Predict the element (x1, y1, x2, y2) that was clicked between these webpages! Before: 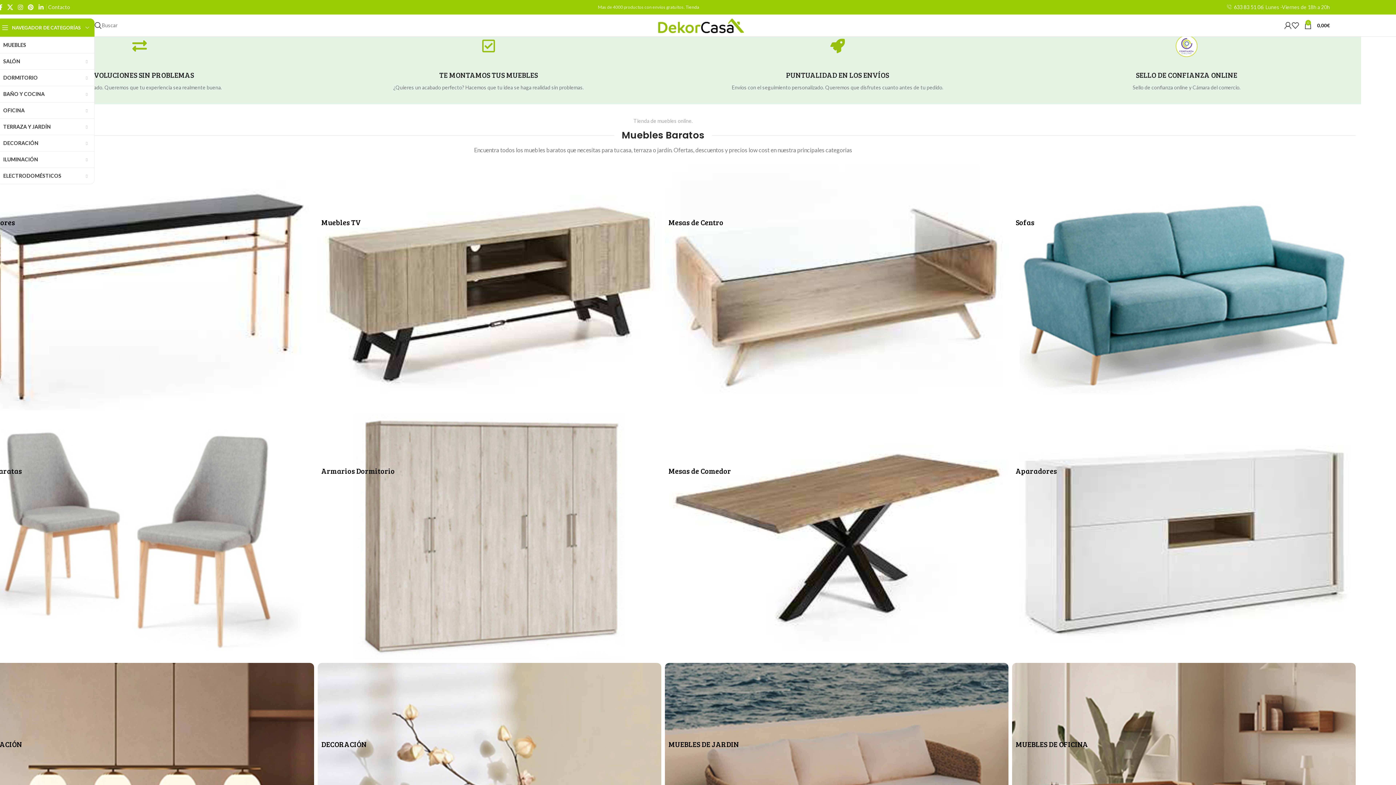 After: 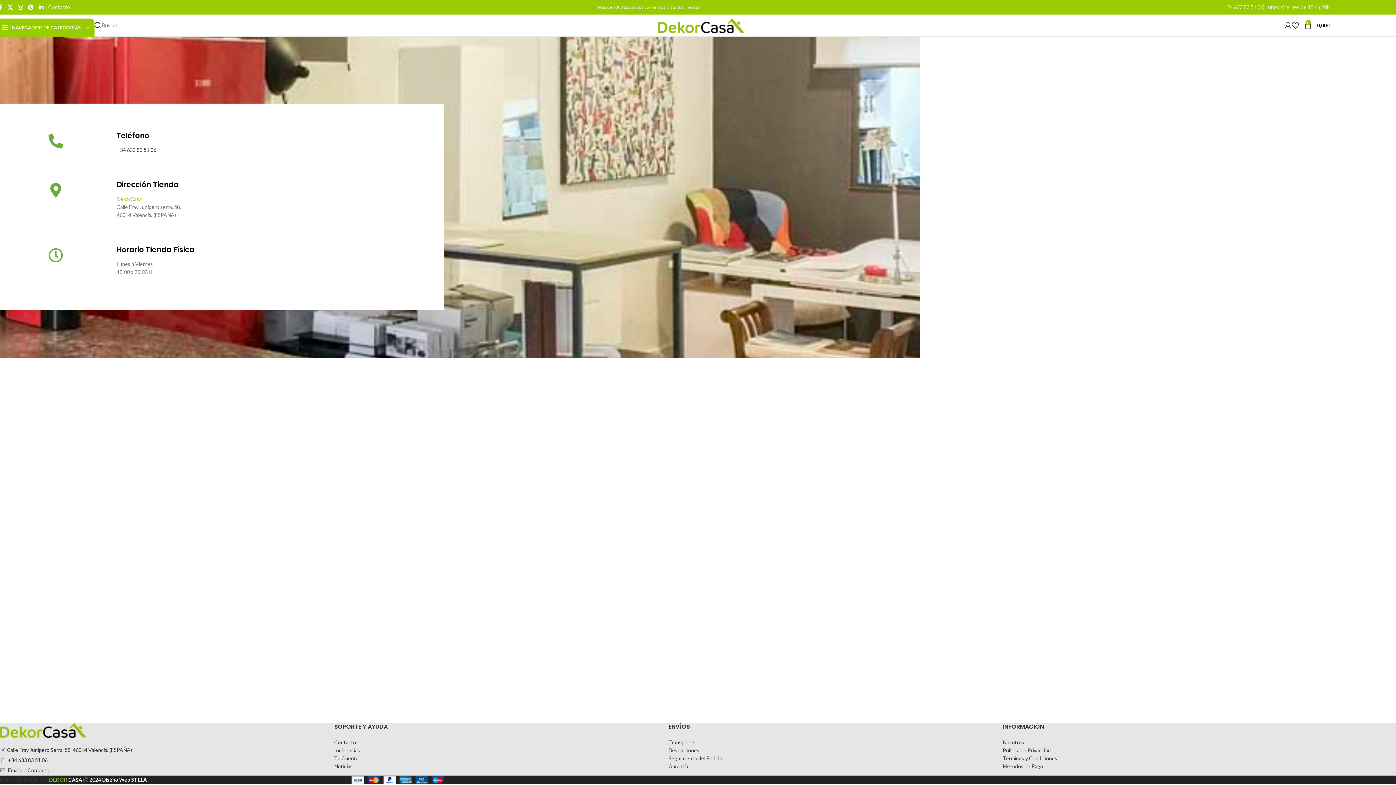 Action: bbox: (48, 4, 70, 10) label: Contacto